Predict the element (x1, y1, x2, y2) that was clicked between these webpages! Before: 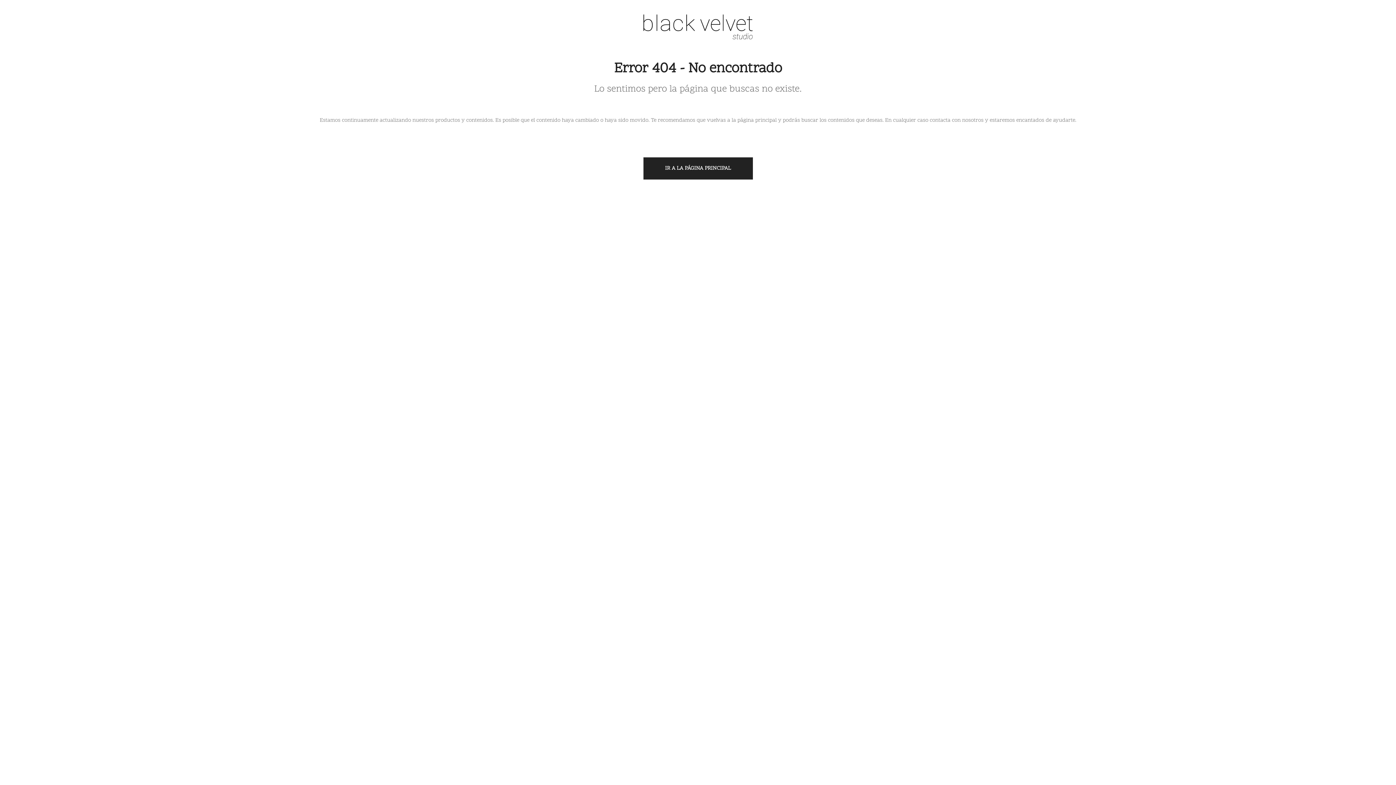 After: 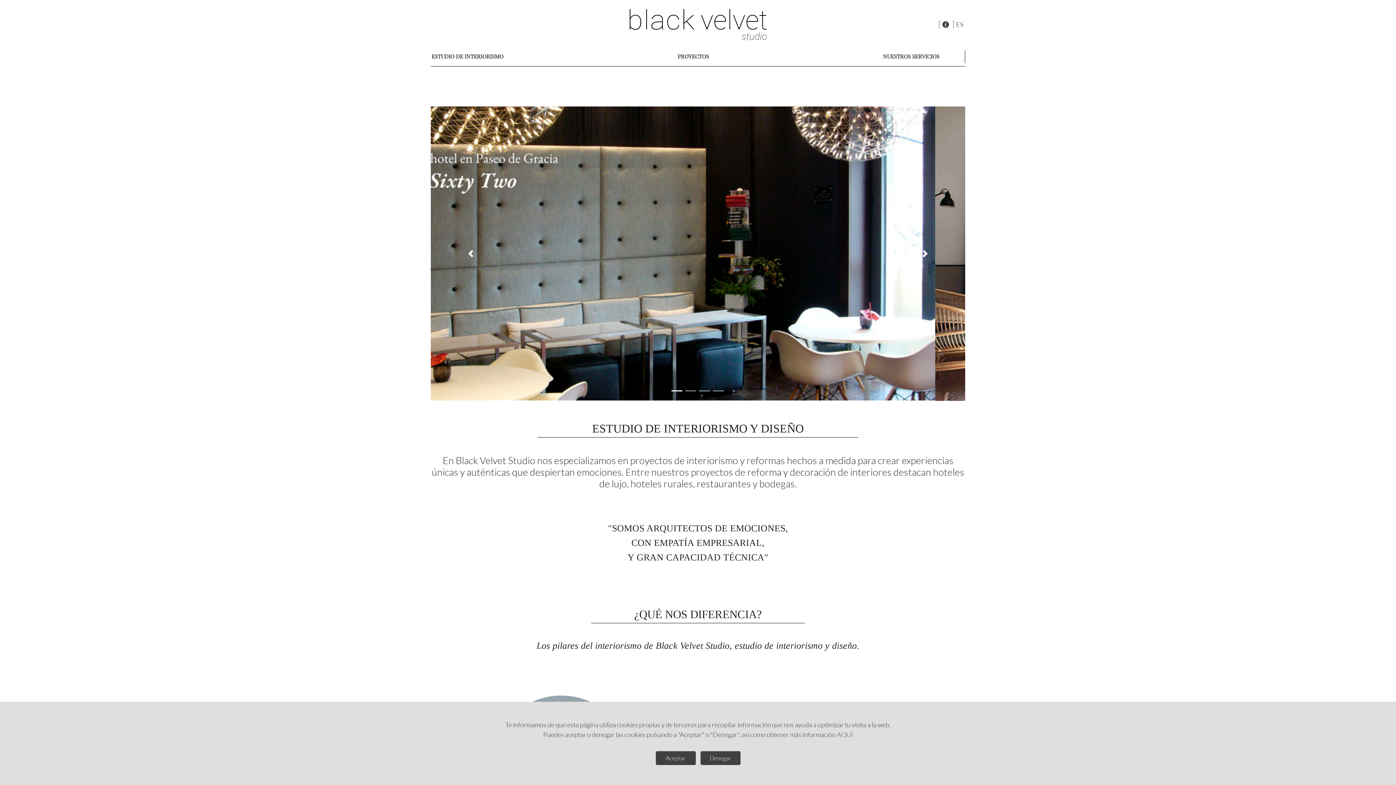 Action: label: IR A LA PÁGINA PRINCIPAL bbox: (643, 157, 752, 179)